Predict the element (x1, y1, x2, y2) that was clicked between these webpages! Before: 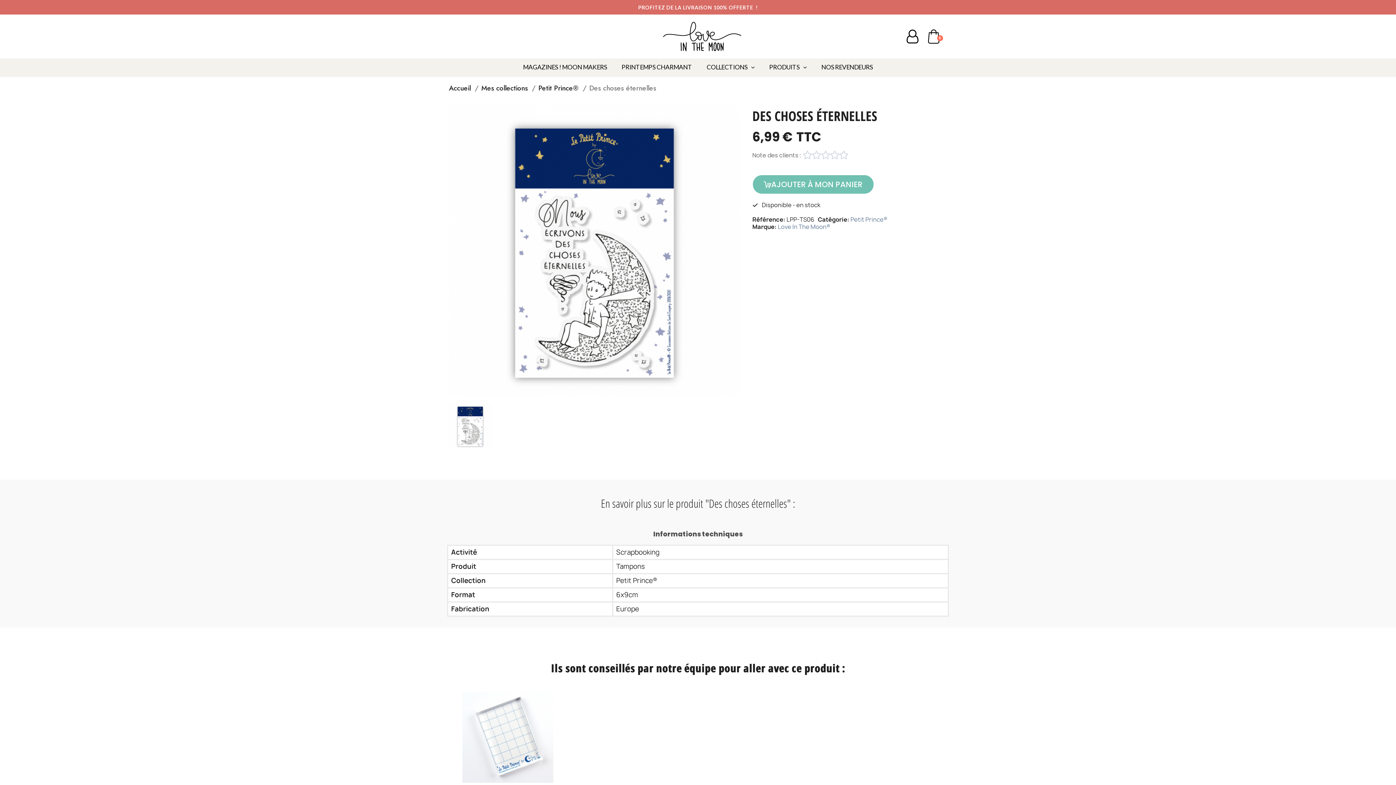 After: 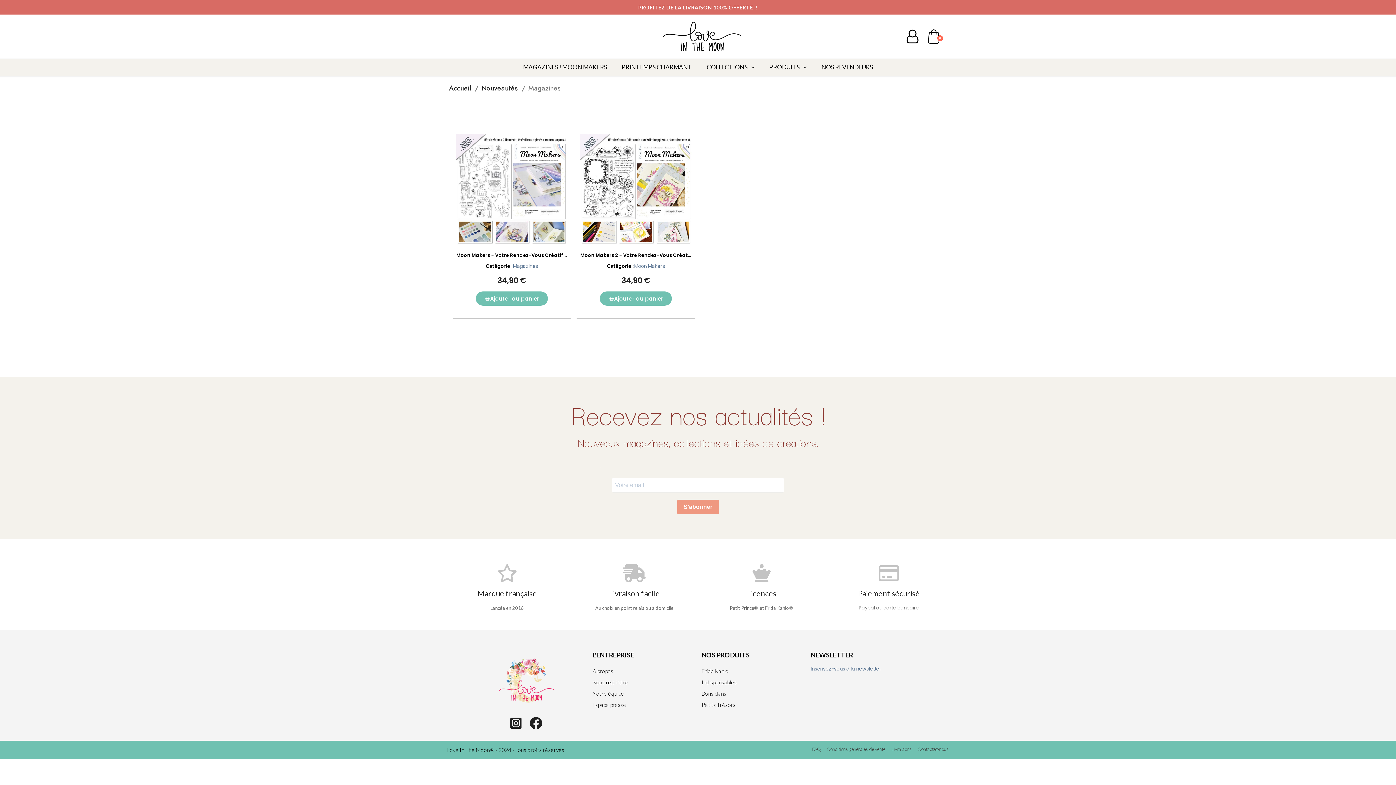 Action: bbox: (515, 59, 614, 75) label: MAGAZINES ! MOON MAKERS